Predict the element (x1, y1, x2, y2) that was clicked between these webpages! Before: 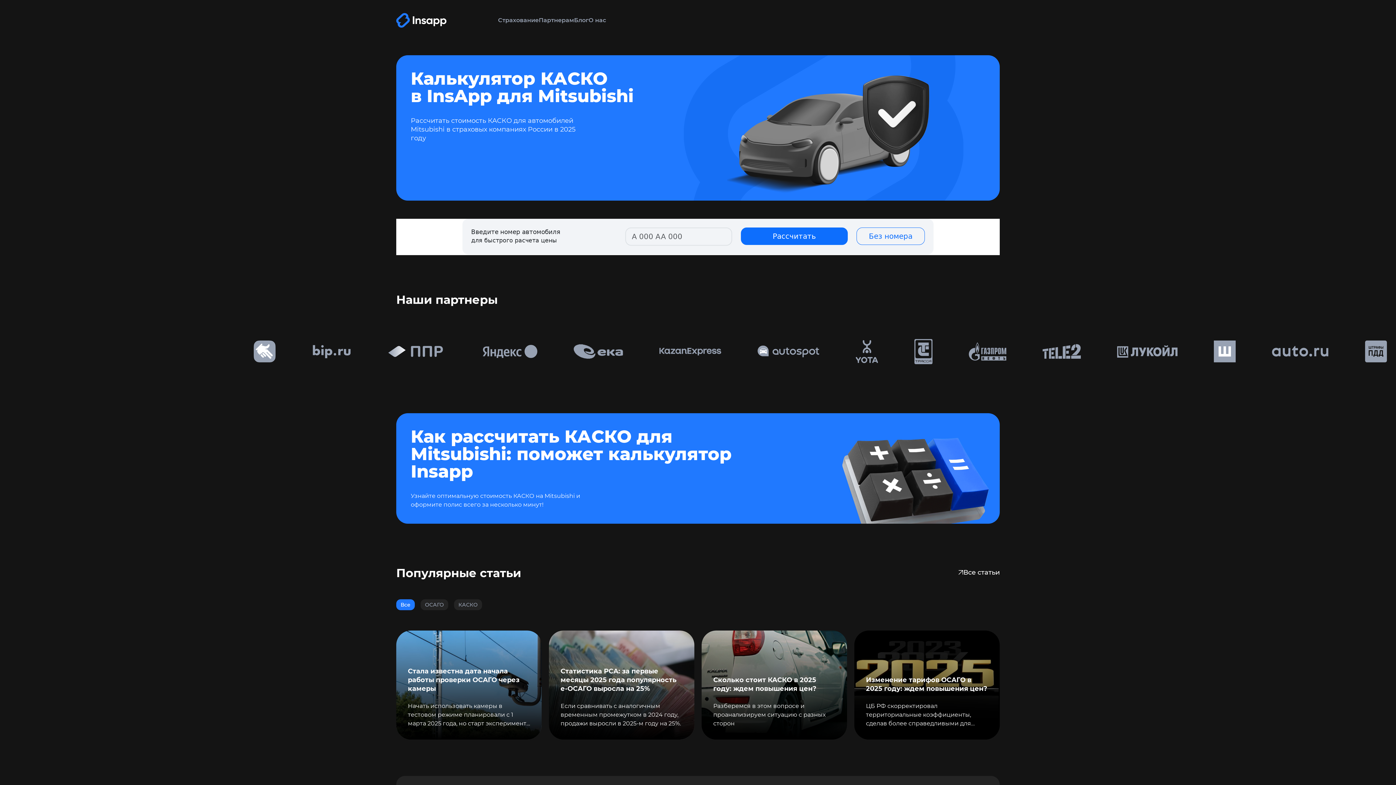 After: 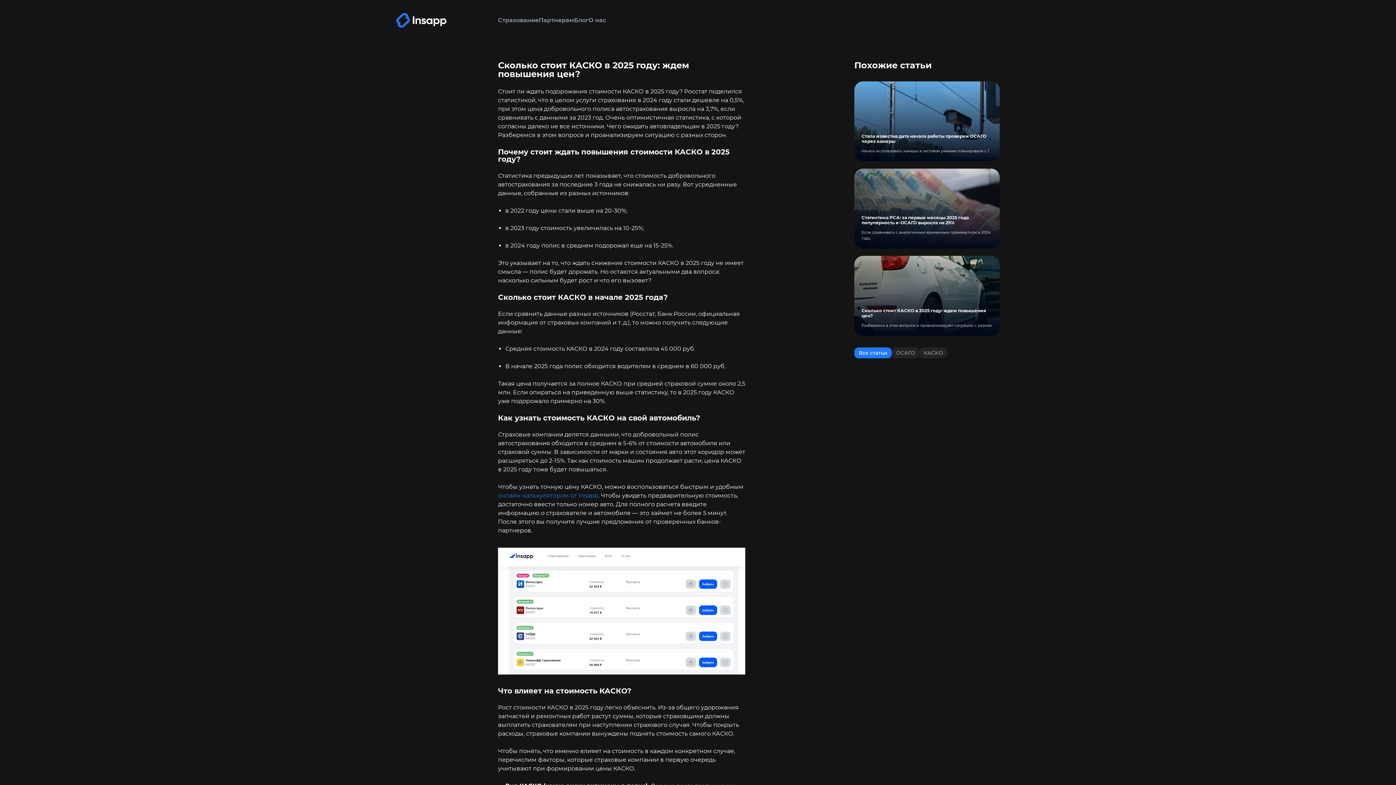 Action: bbox: (701, 630, 847, 740) label: Сколько стоит КАСКО в 2025 году: ждем повышения цен?
Разберемся в этом вопросе и проанализируем ситуацию с разных сторон